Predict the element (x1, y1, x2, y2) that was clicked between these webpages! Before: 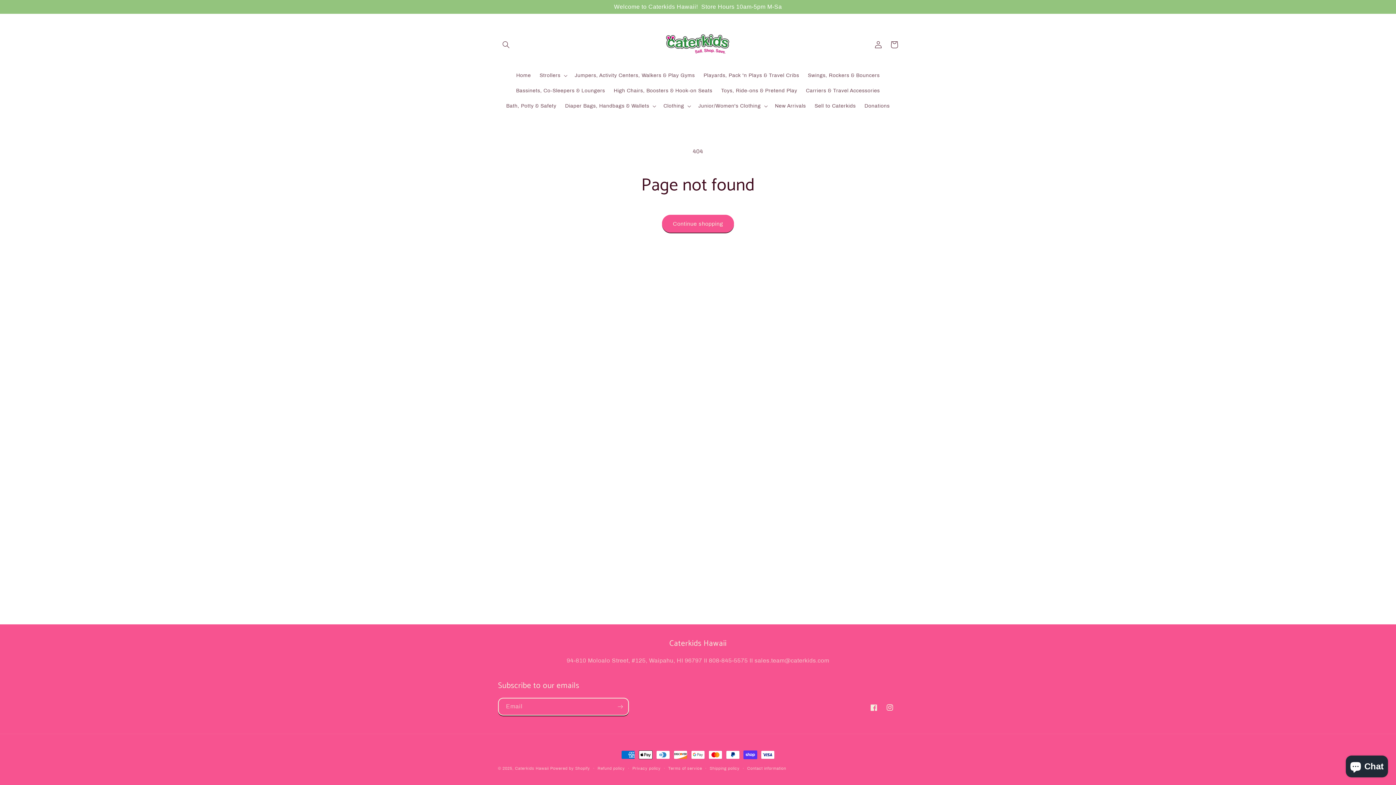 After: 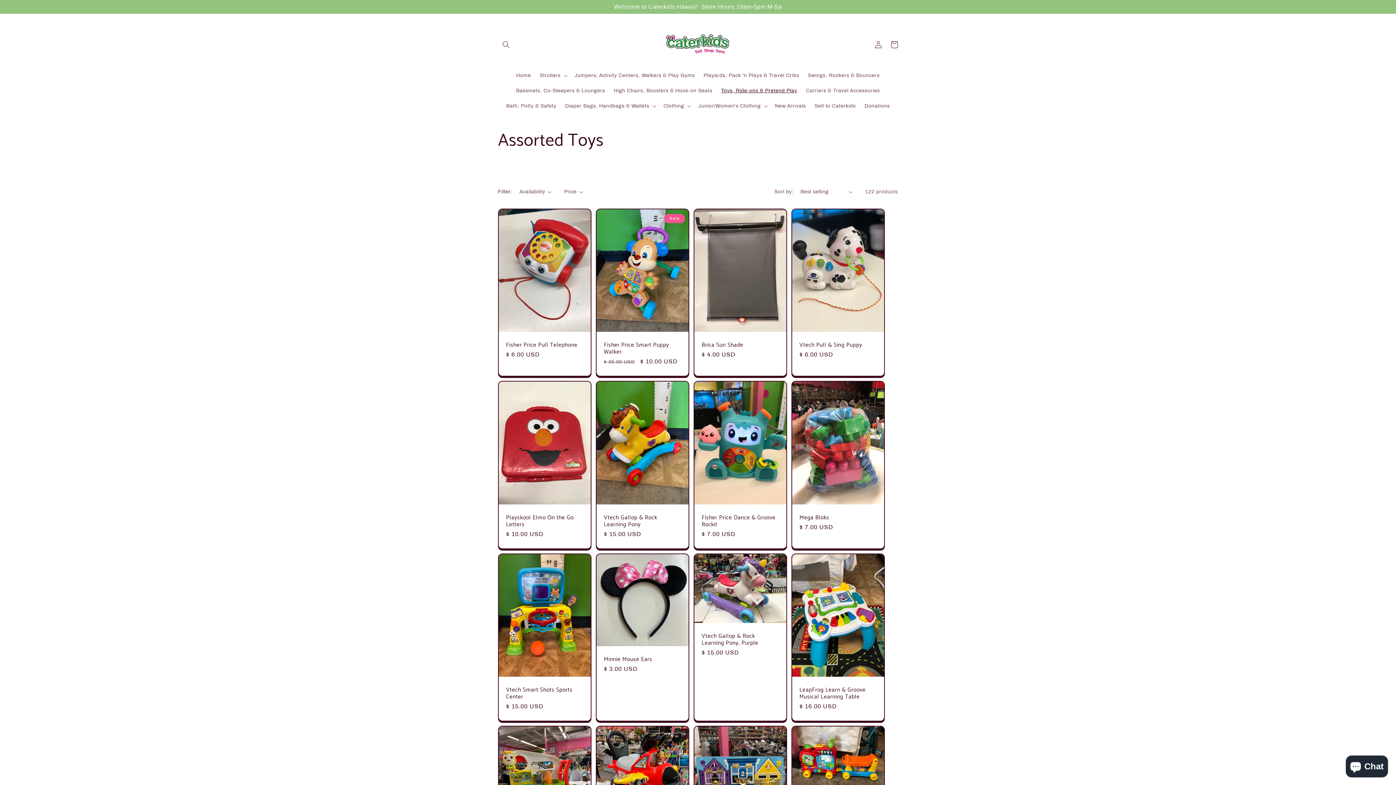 Action: label: Toys, Ride-ons & Pretend Play bbox: (716, 83, 801, 98)